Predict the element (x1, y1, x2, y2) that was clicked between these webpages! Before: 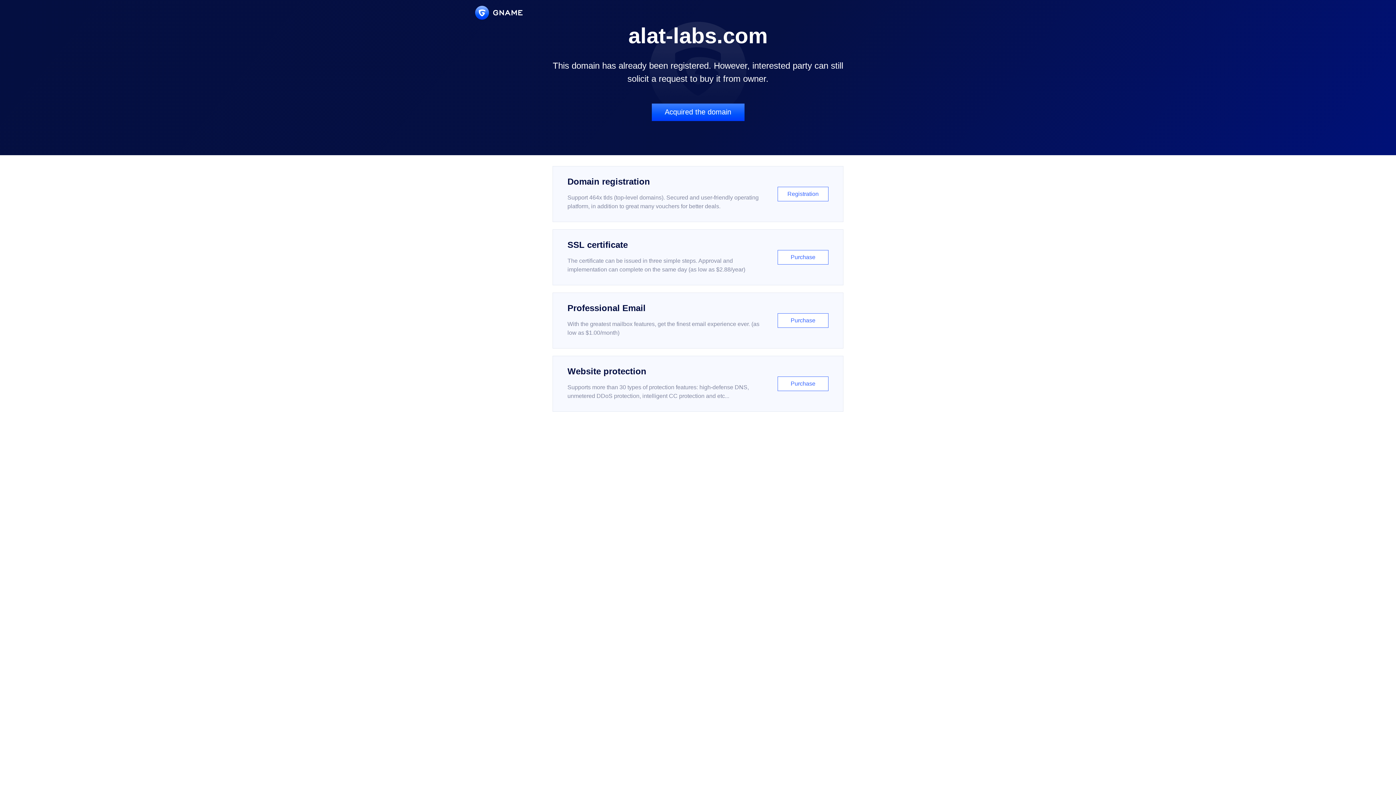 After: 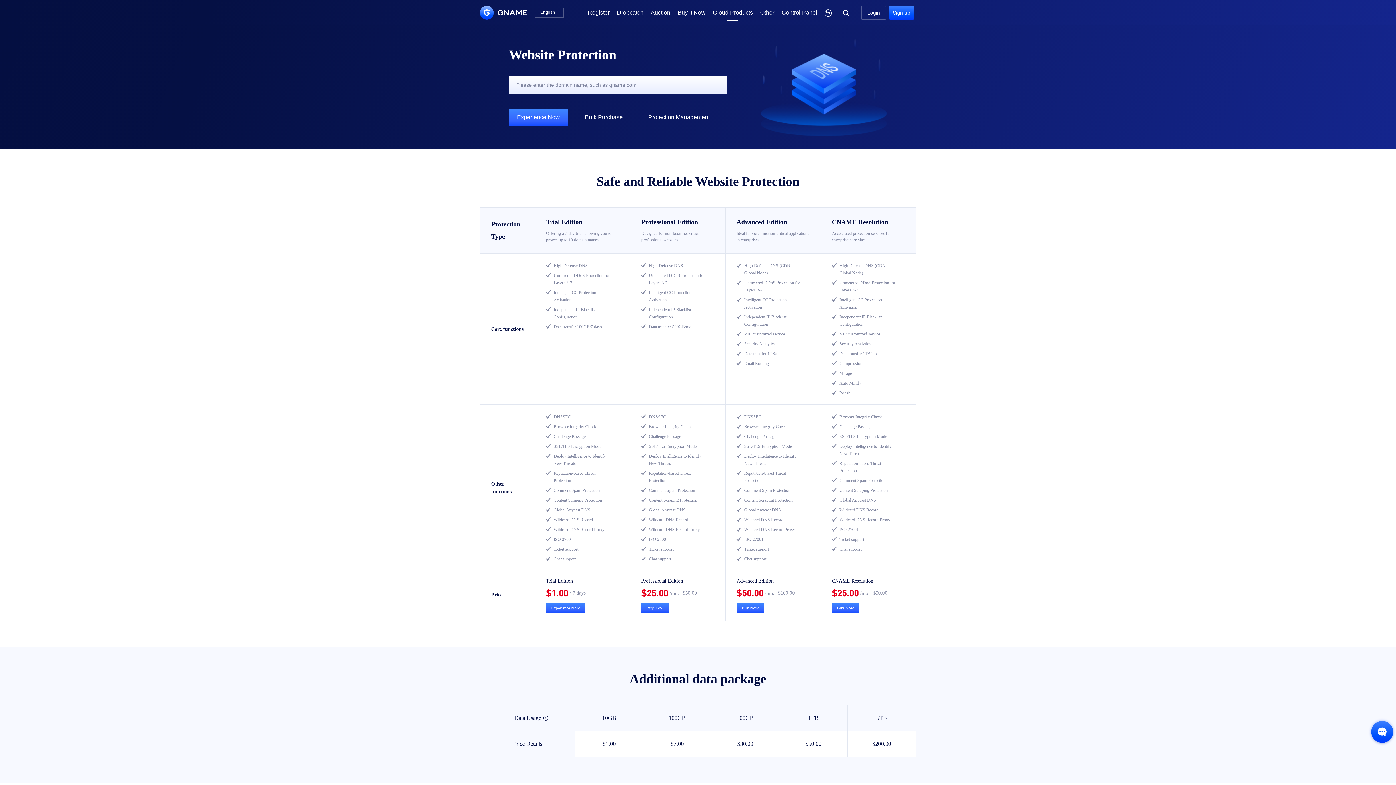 Action: bbox: (552, 356, 843, 412) label: Website protection

Supports more than 30 types of protection features: high-defense DNS, unmetered DDoS protection, intelligent CC protection and etc...

Purchase